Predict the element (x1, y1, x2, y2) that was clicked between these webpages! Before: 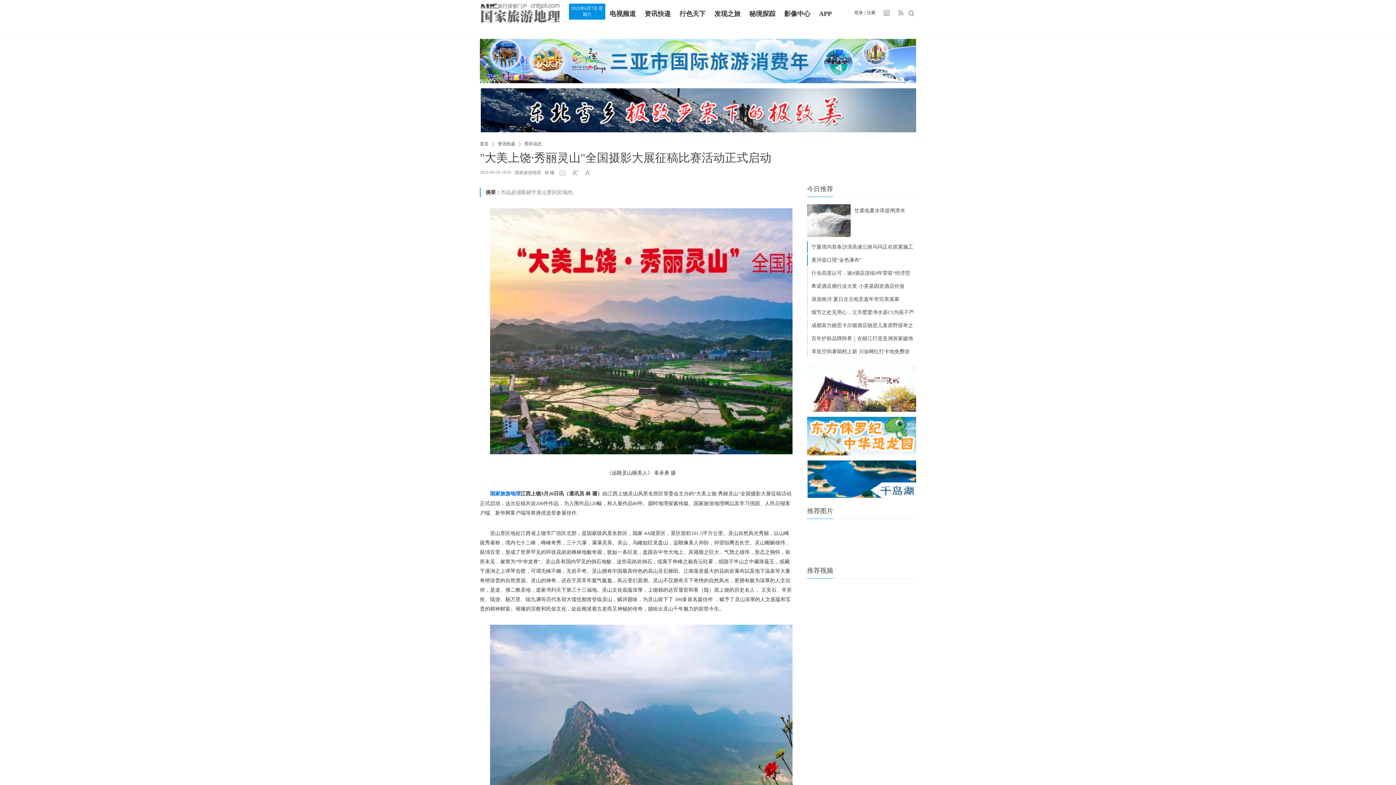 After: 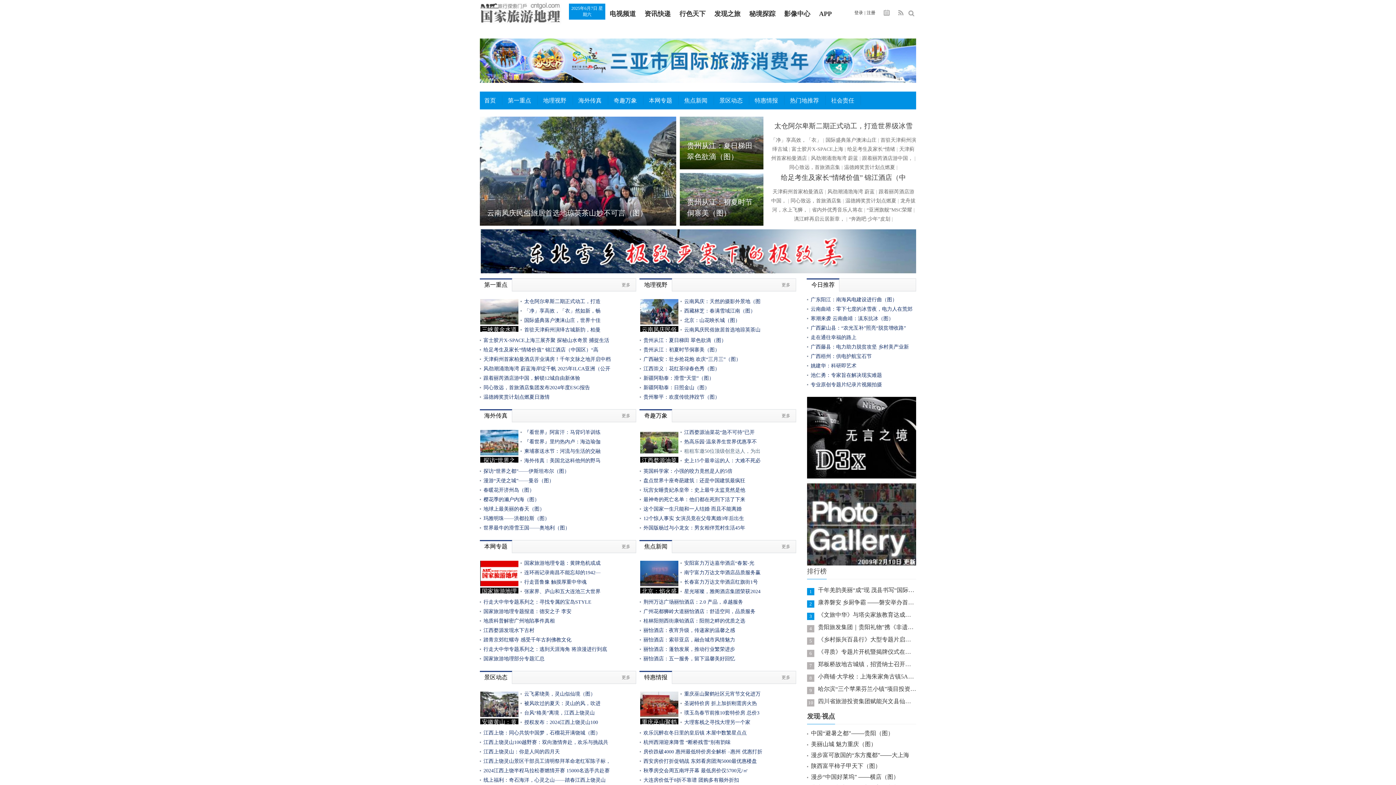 Action: bbox: (640, 10, 675, 17) label: 资讯快递